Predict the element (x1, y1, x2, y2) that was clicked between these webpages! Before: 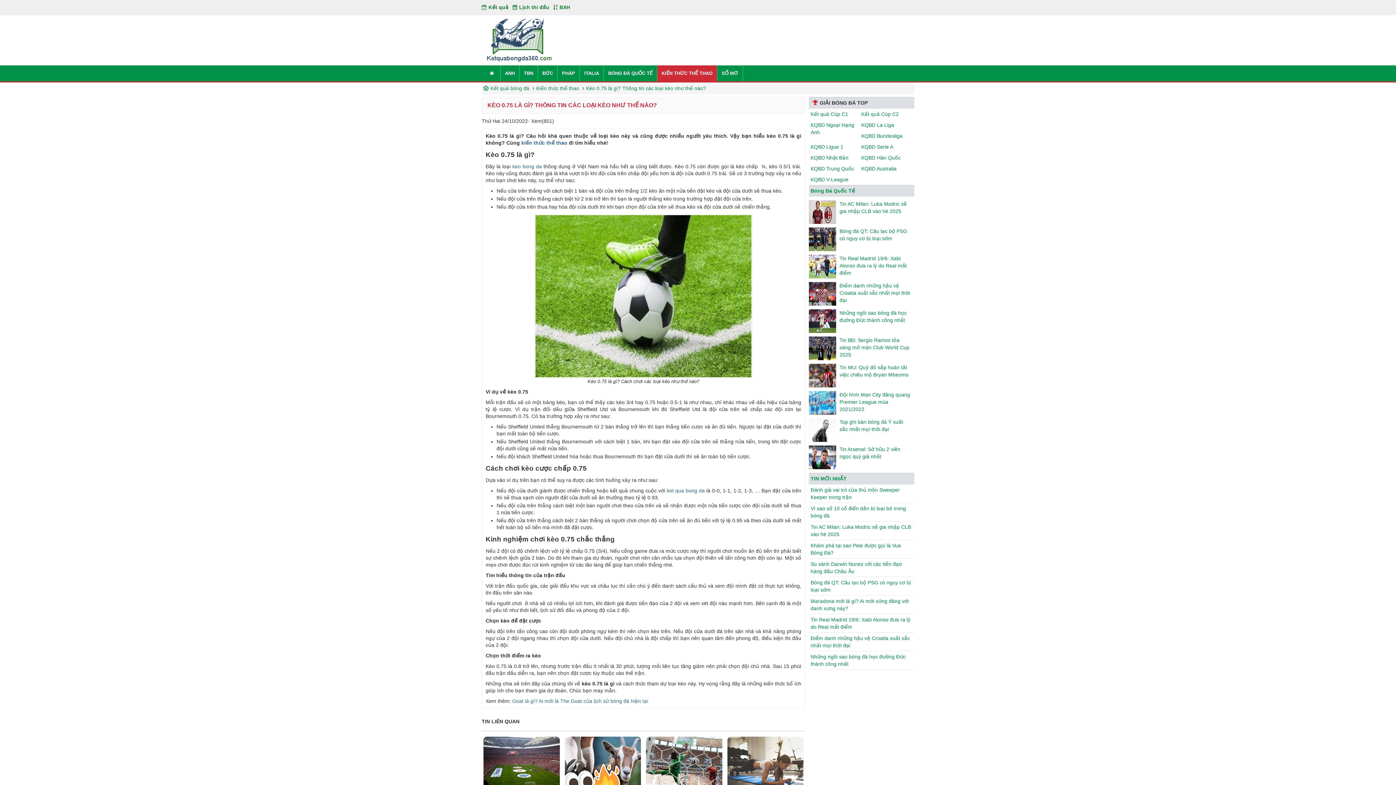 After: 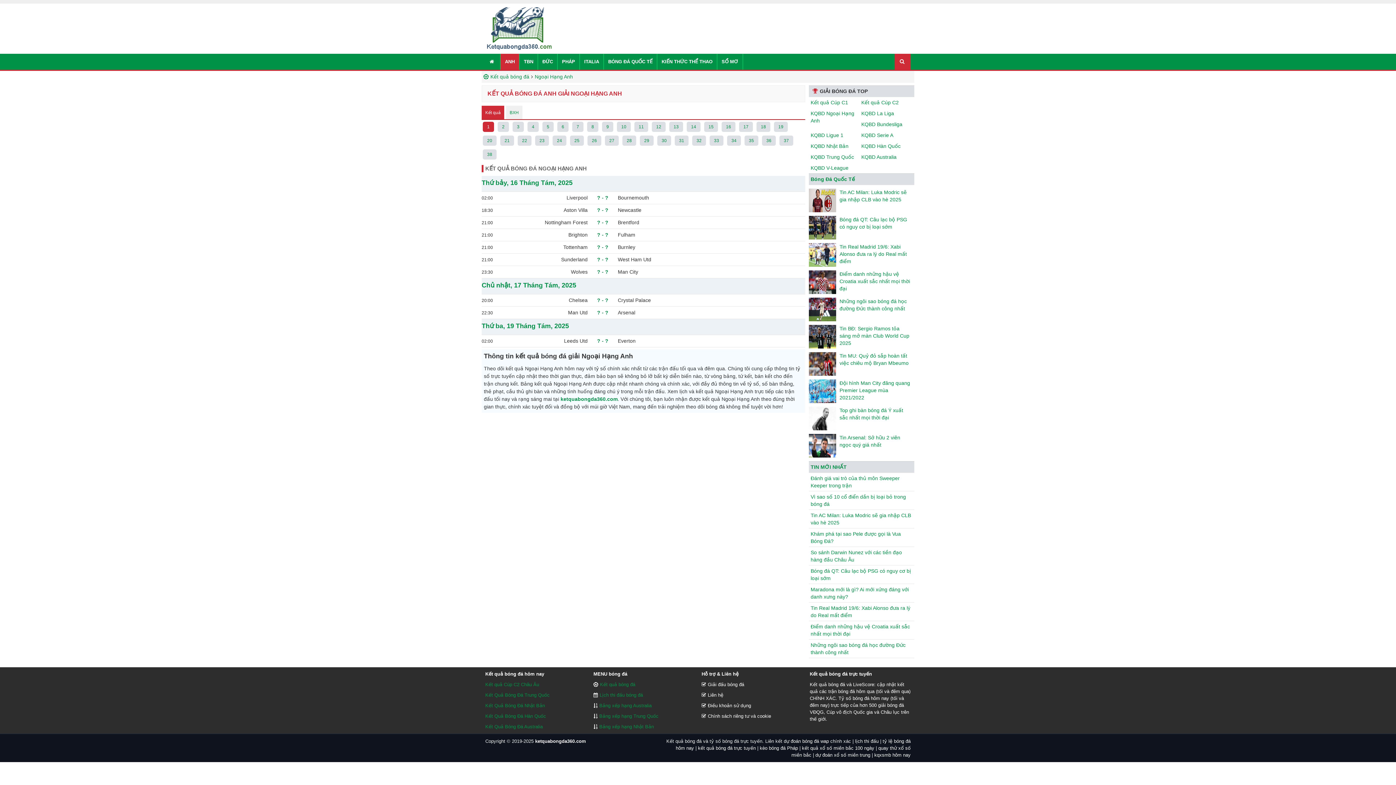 Action: label: ANH bbox: (500, 65, 519, 81)